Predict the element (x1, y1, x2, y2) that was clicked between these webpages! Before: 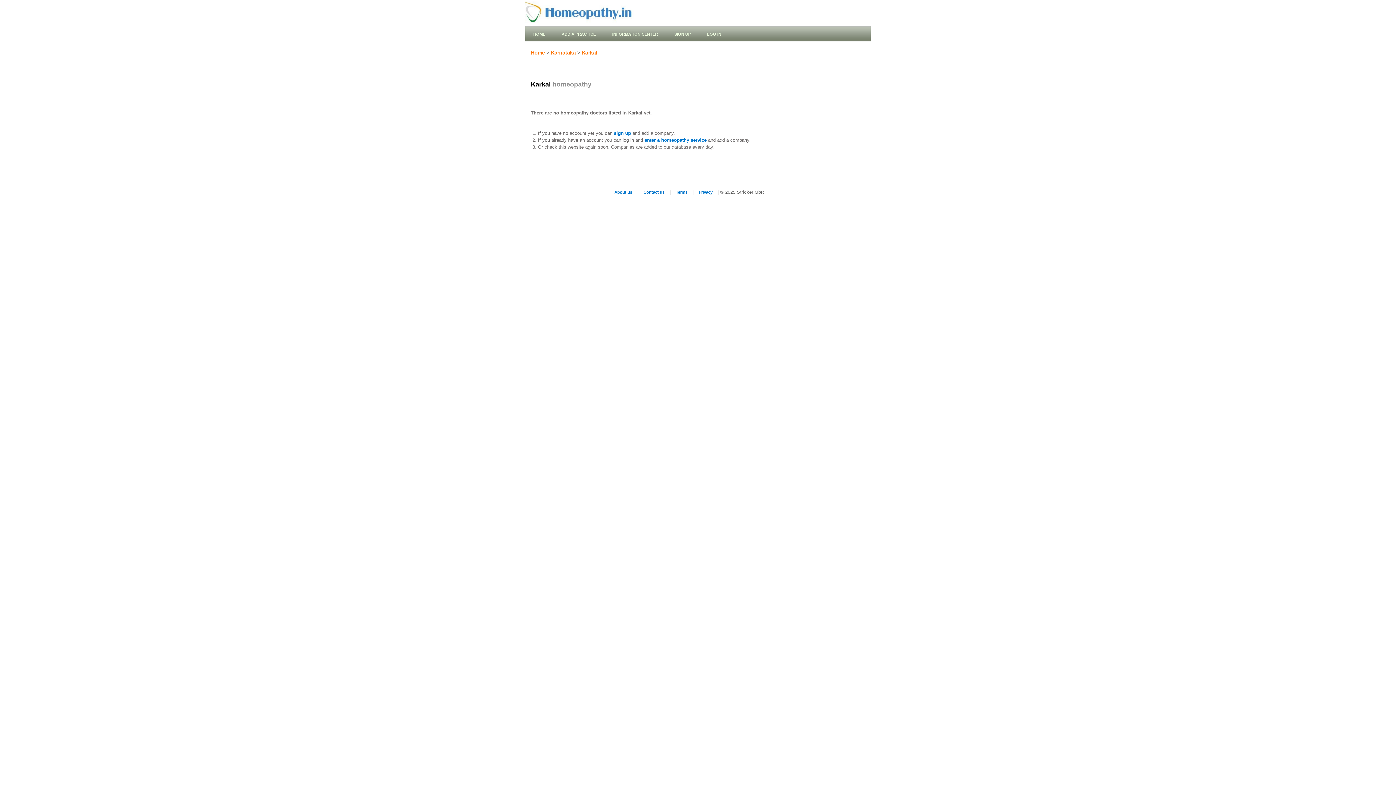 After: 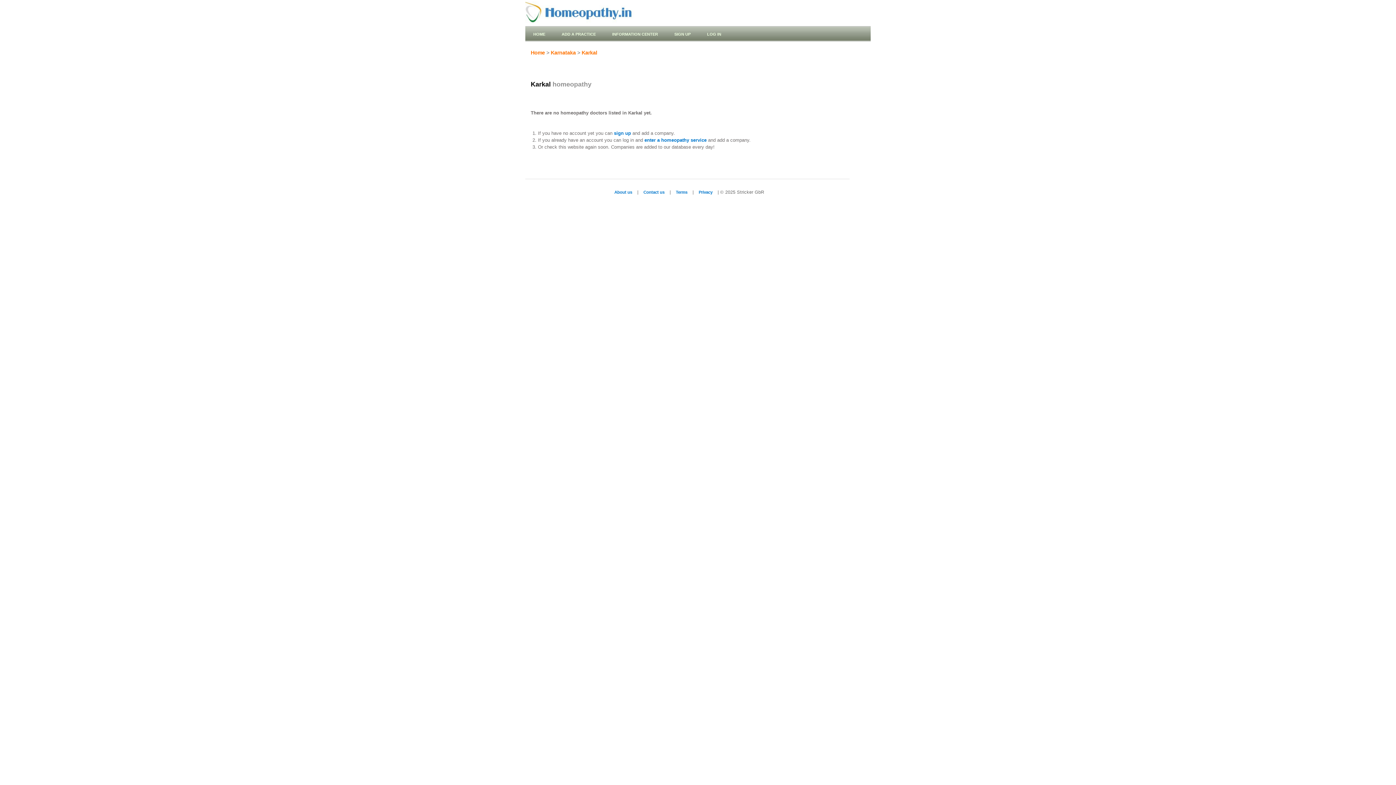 Action: label: Karkal bbox: (581, 49, 597, 55)